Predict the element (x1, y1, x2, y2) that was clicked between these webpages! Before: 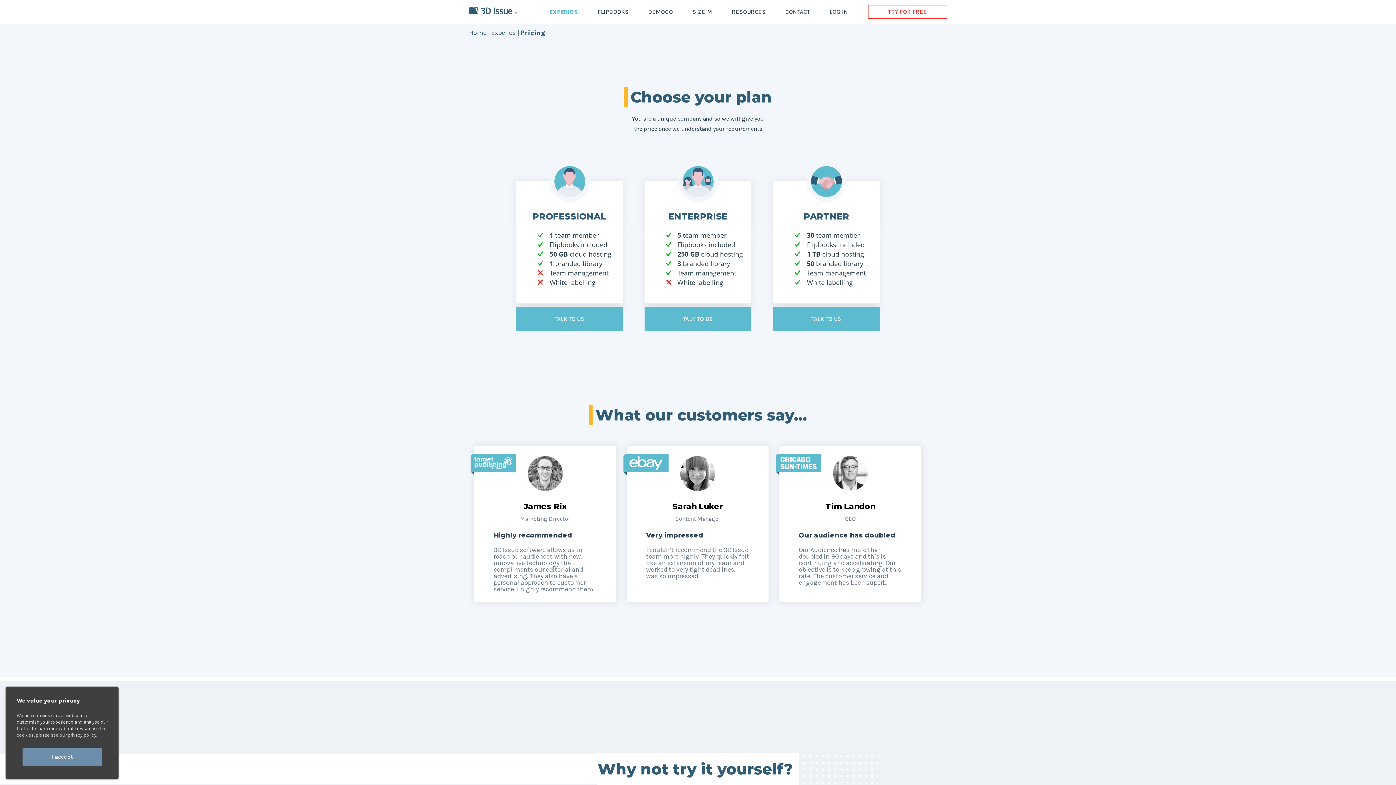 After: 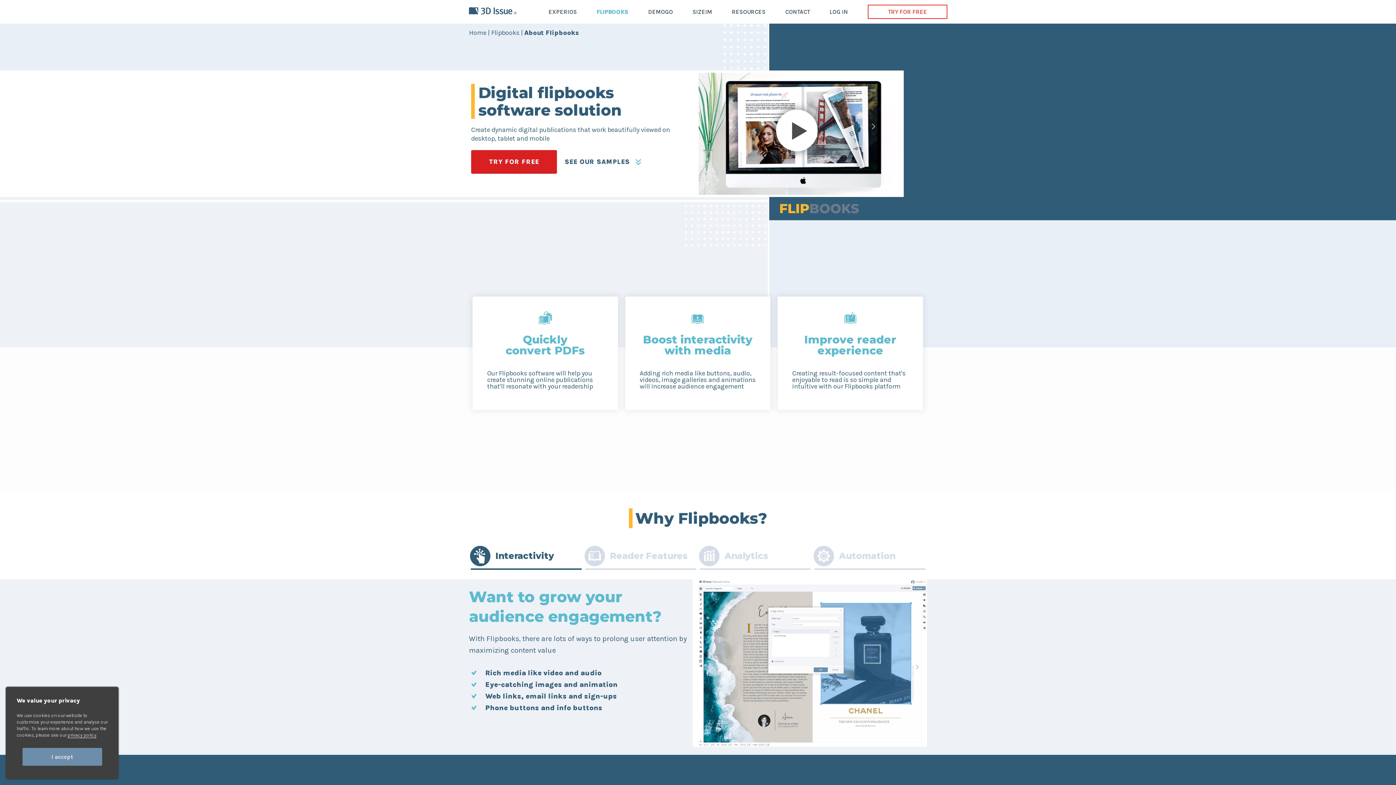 Action: bbox: (597, 0, 628, 23) label: FLIPBOOKS